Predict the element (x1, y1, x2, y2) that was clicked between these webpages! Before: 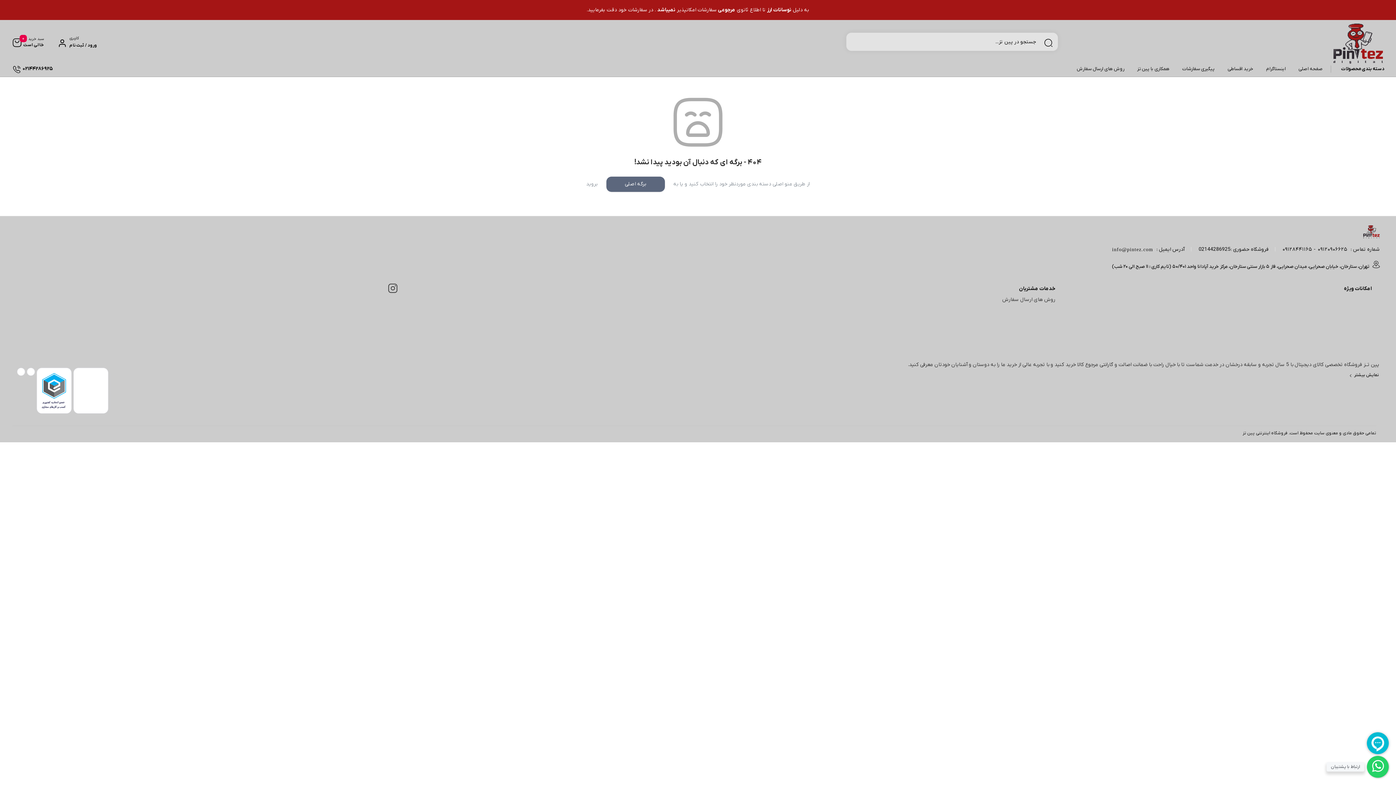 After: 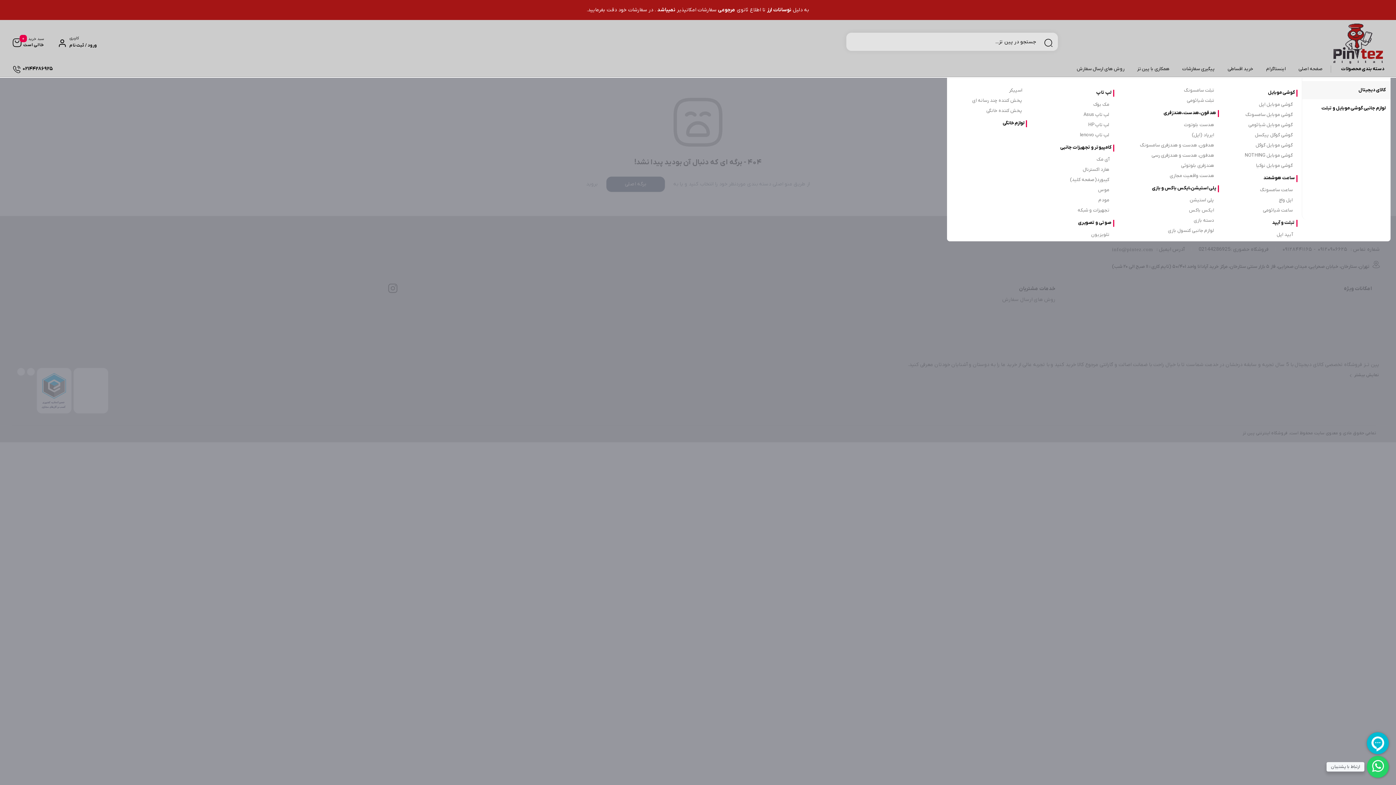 Action: bbox: (1339, 62, 1386, 76) label: دسته بندی محصولات